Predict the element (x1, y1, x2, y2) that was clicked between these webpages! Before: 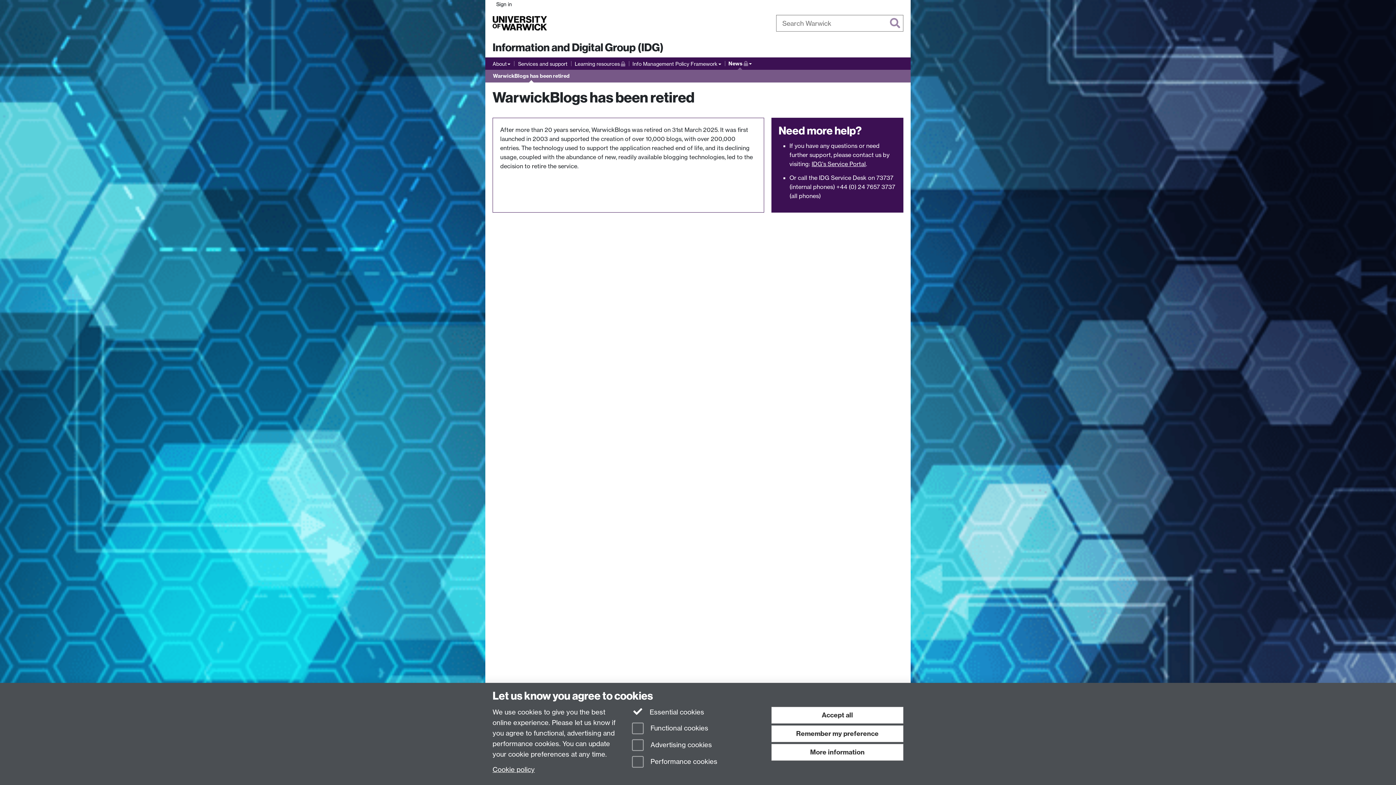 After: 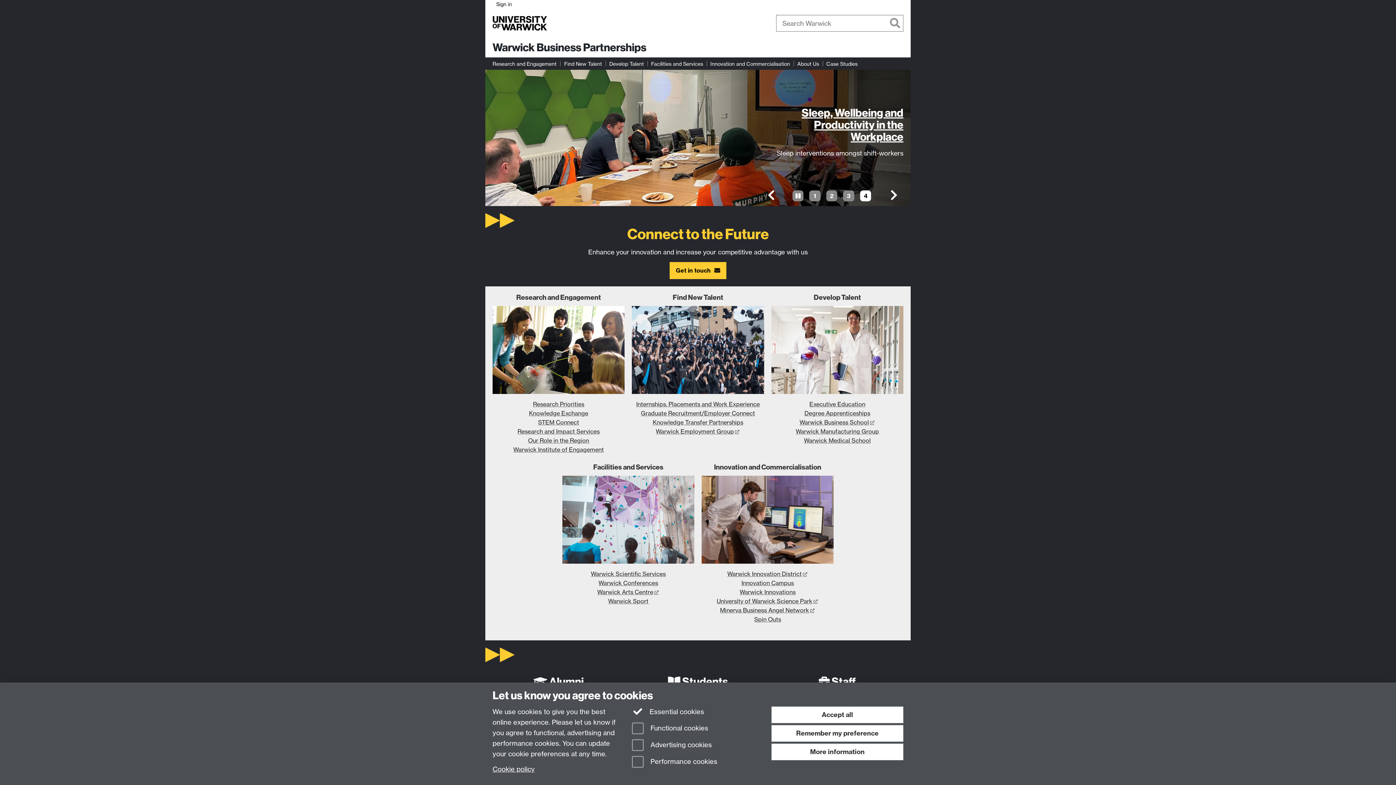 Action: label: Business bbox: (603, 18, 632, 27)